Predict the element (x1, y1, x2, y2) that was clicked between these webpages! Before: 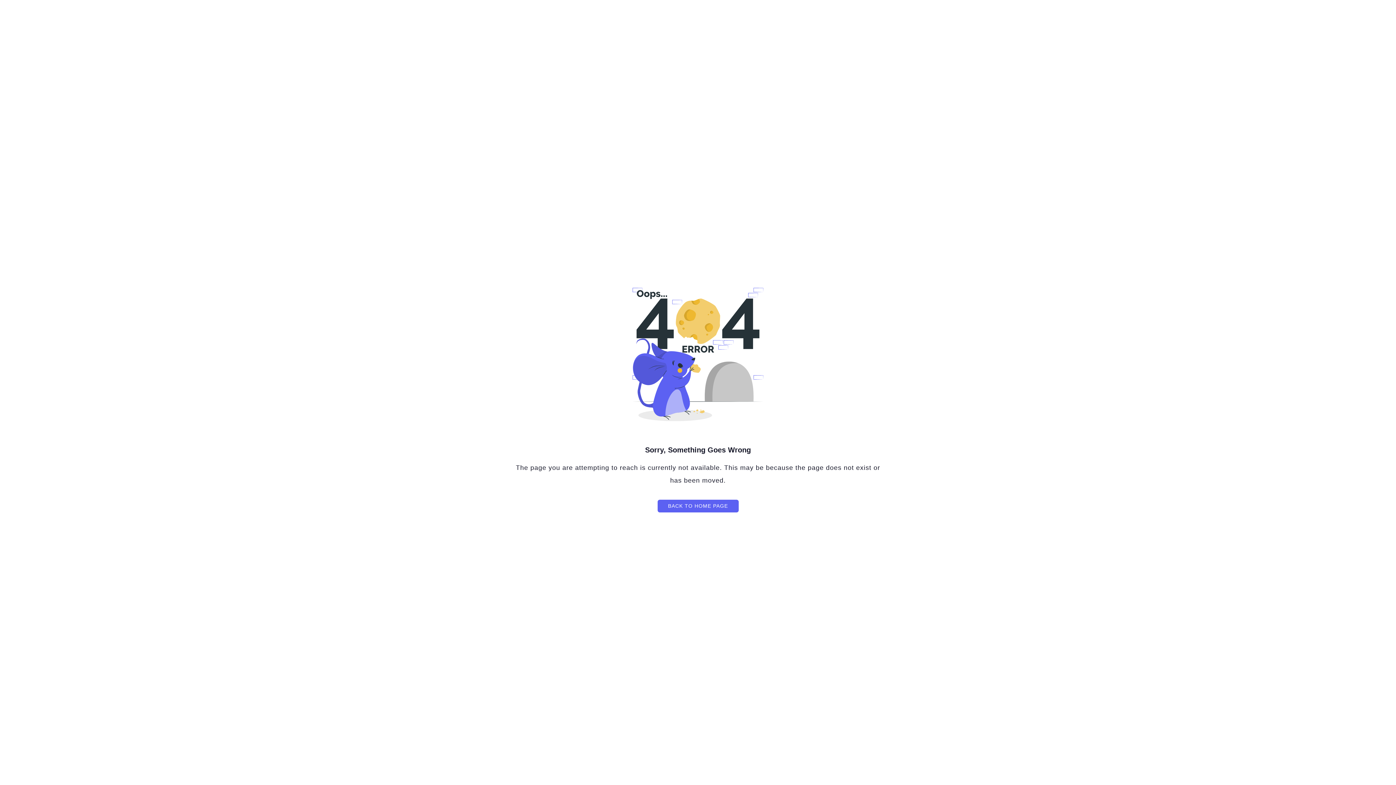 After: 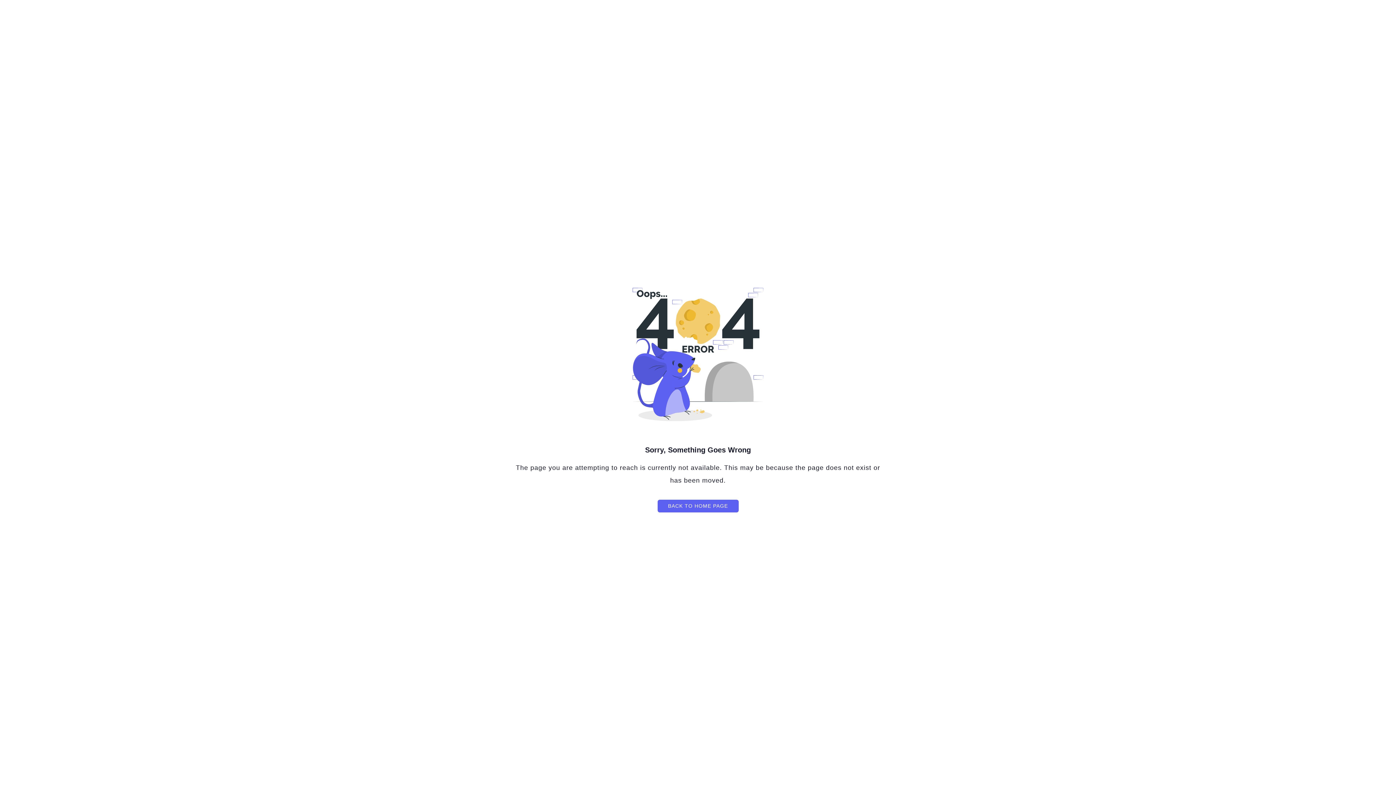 Action: label: BACK TO HOME PAGE bbox: (657, 499, 738, 512)